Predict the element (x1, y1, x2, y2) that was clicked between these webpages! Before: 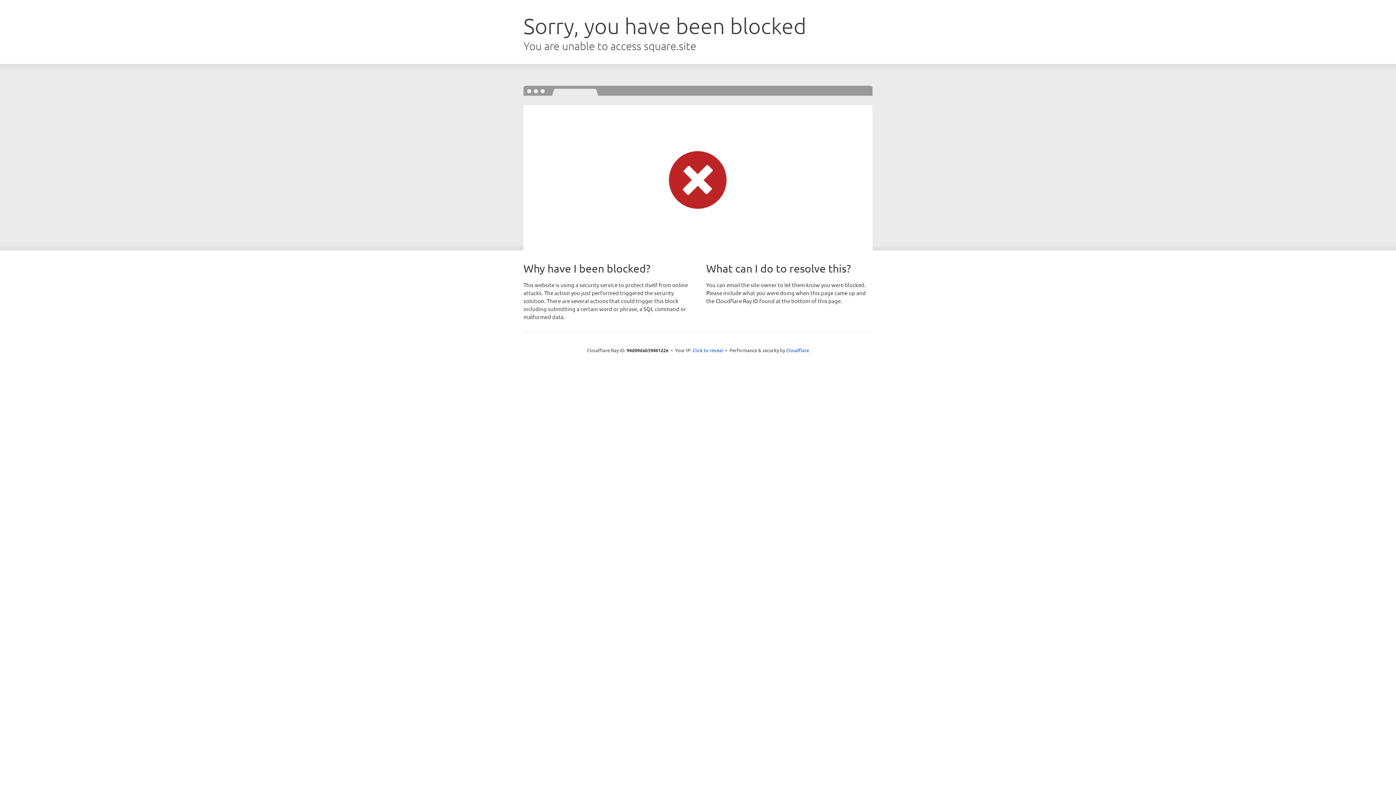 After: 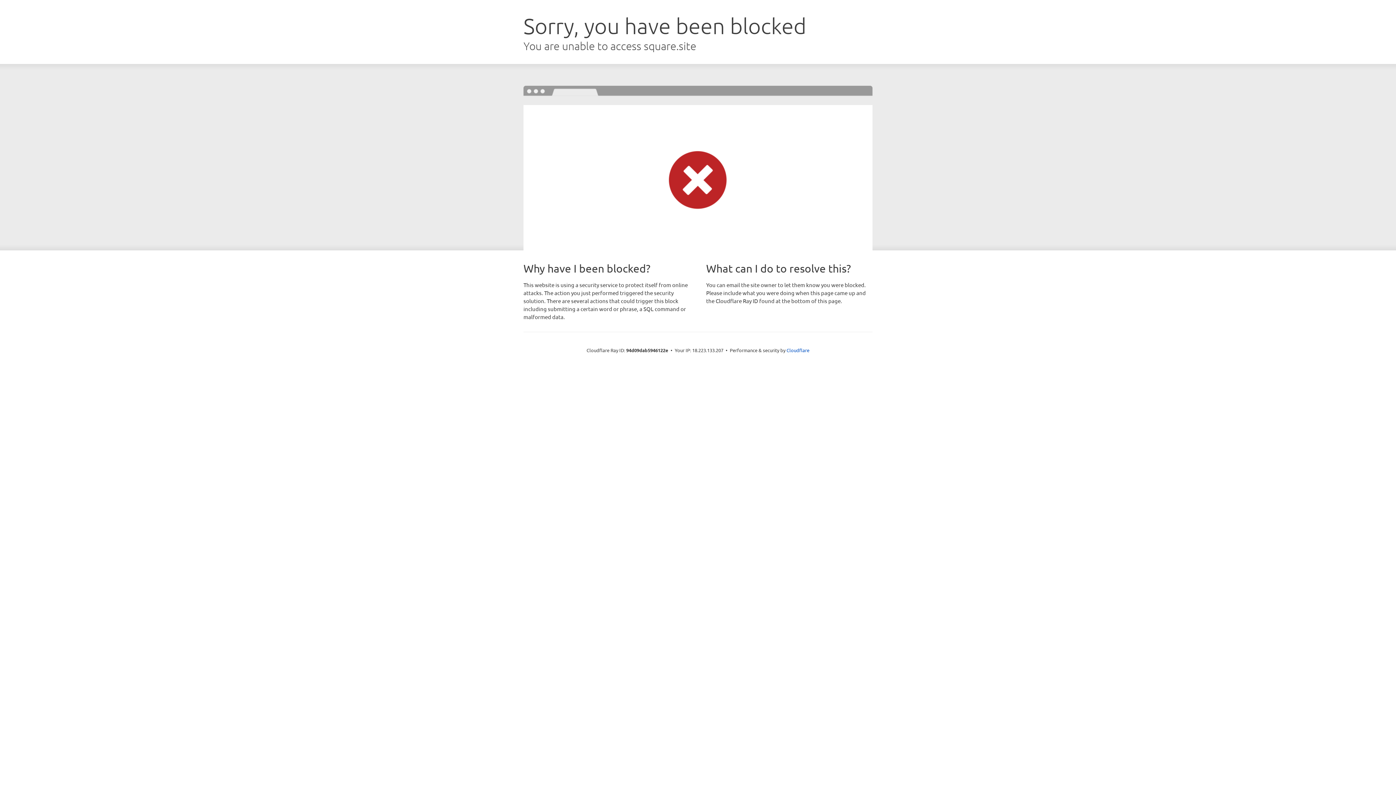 Action: label: Click to reveal bbox: (692, 346, 723, 353)